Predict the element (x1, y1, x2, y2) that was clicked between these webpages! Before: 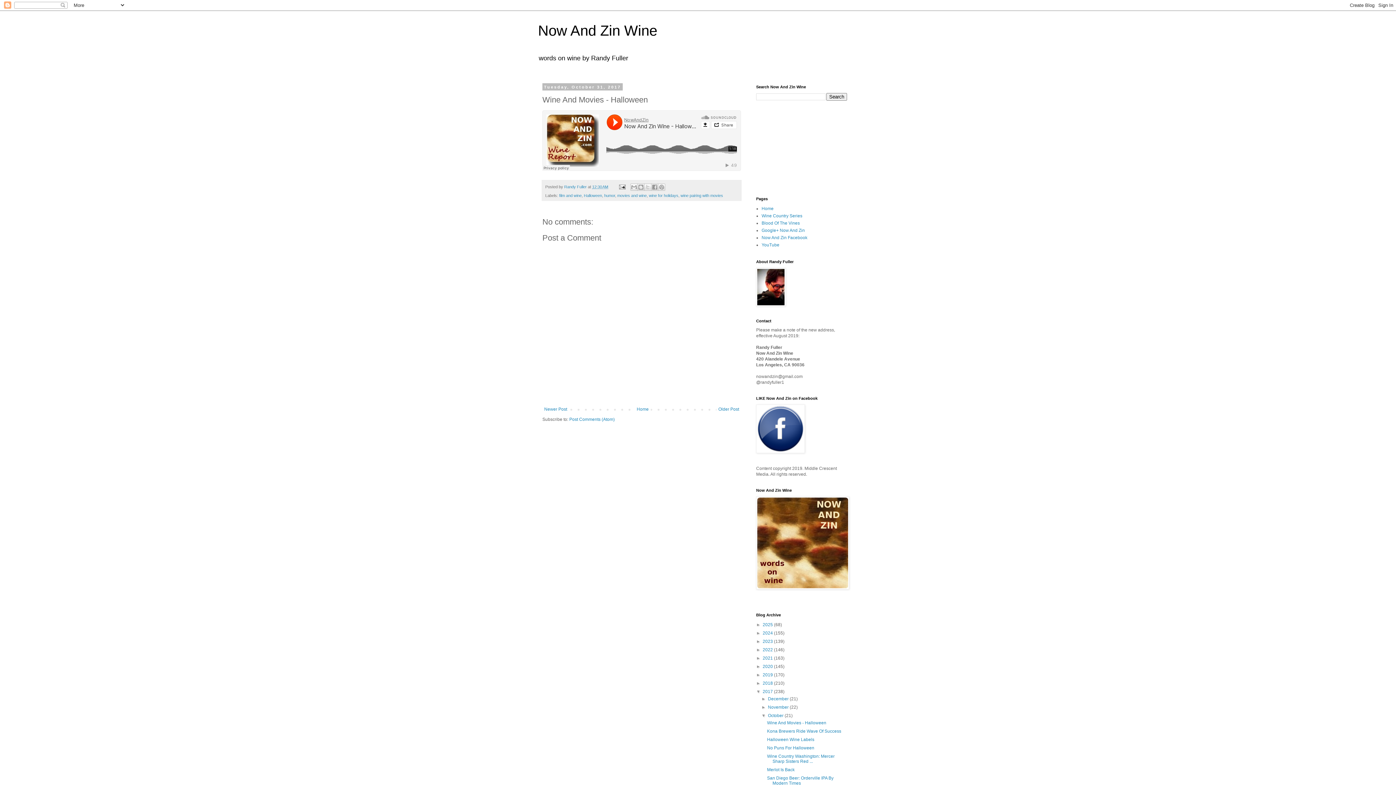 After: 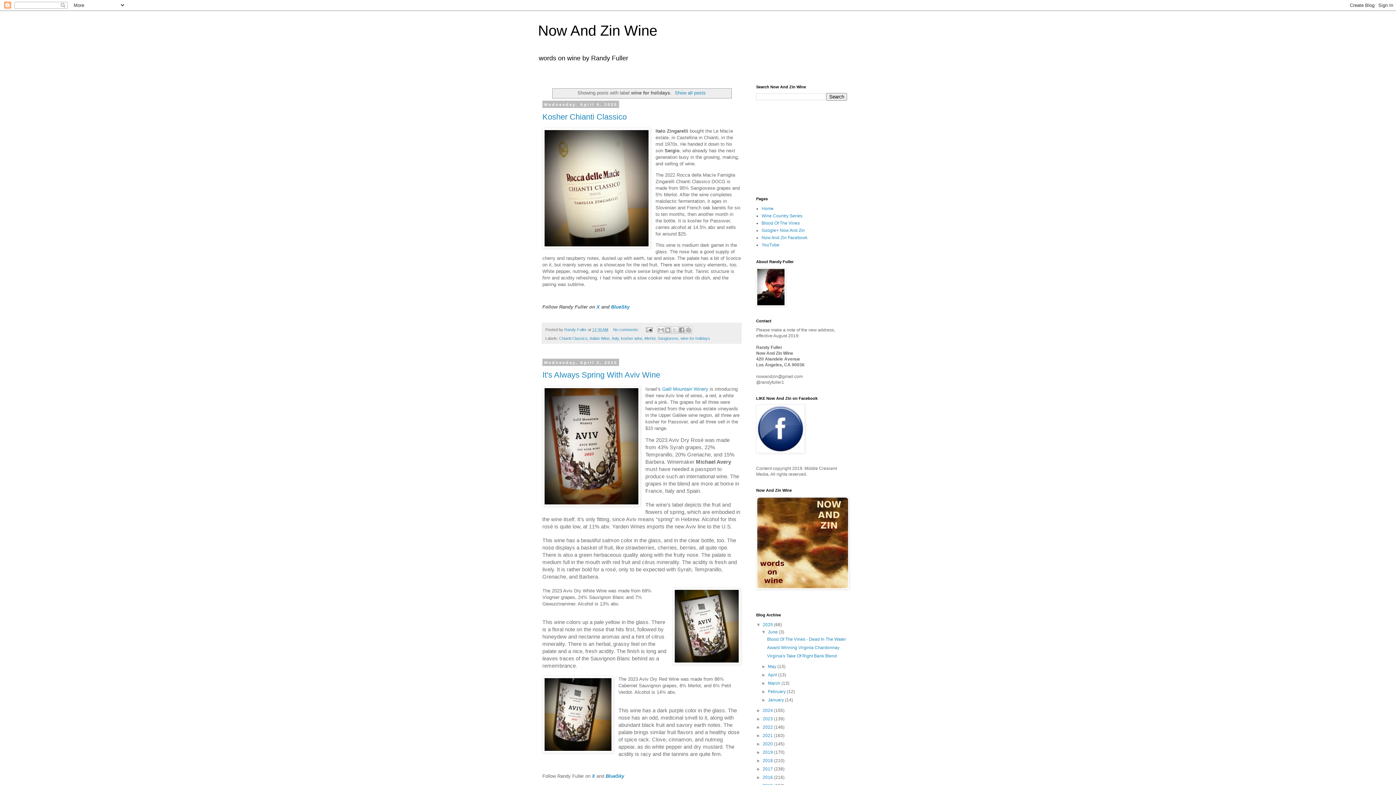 Action: label: wine for holidays bbox: (649, 193, 678, 197)